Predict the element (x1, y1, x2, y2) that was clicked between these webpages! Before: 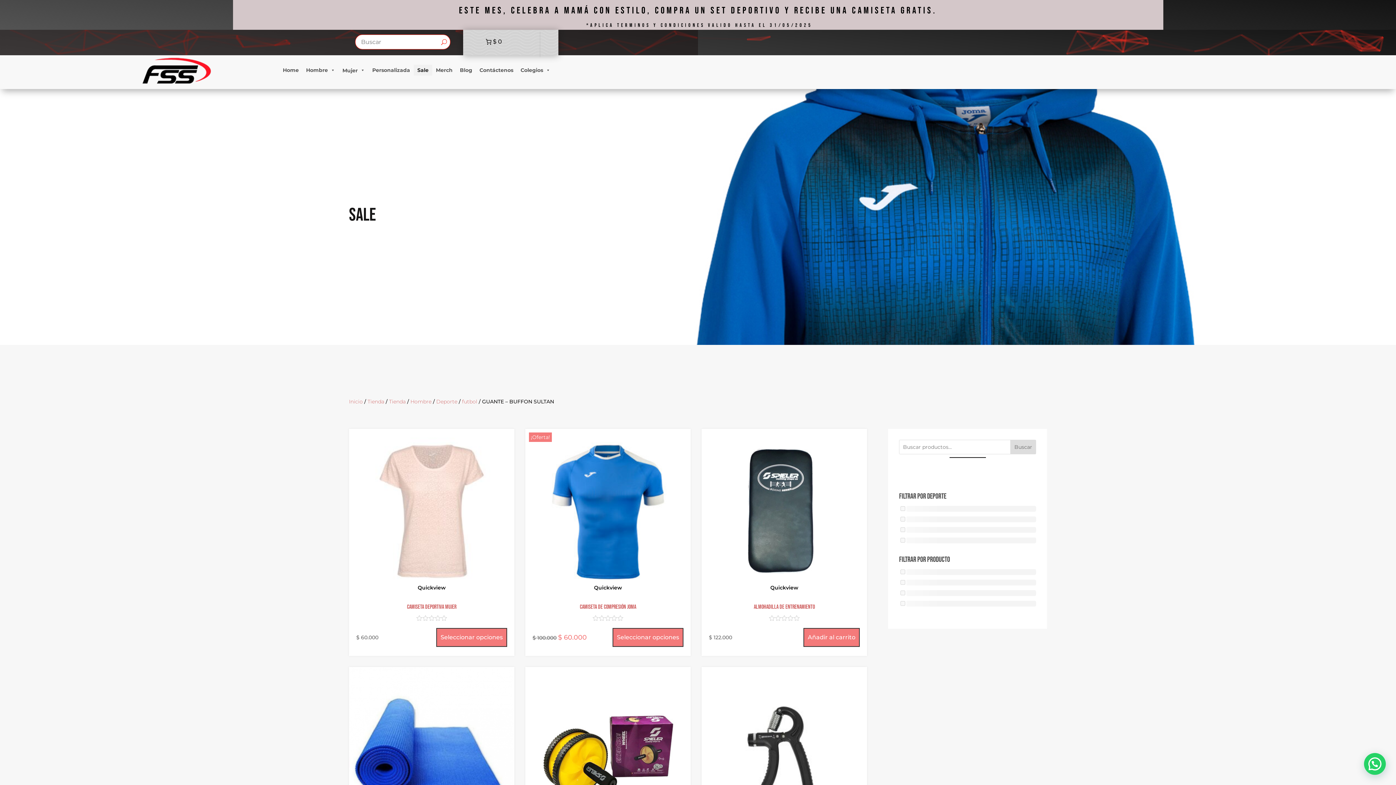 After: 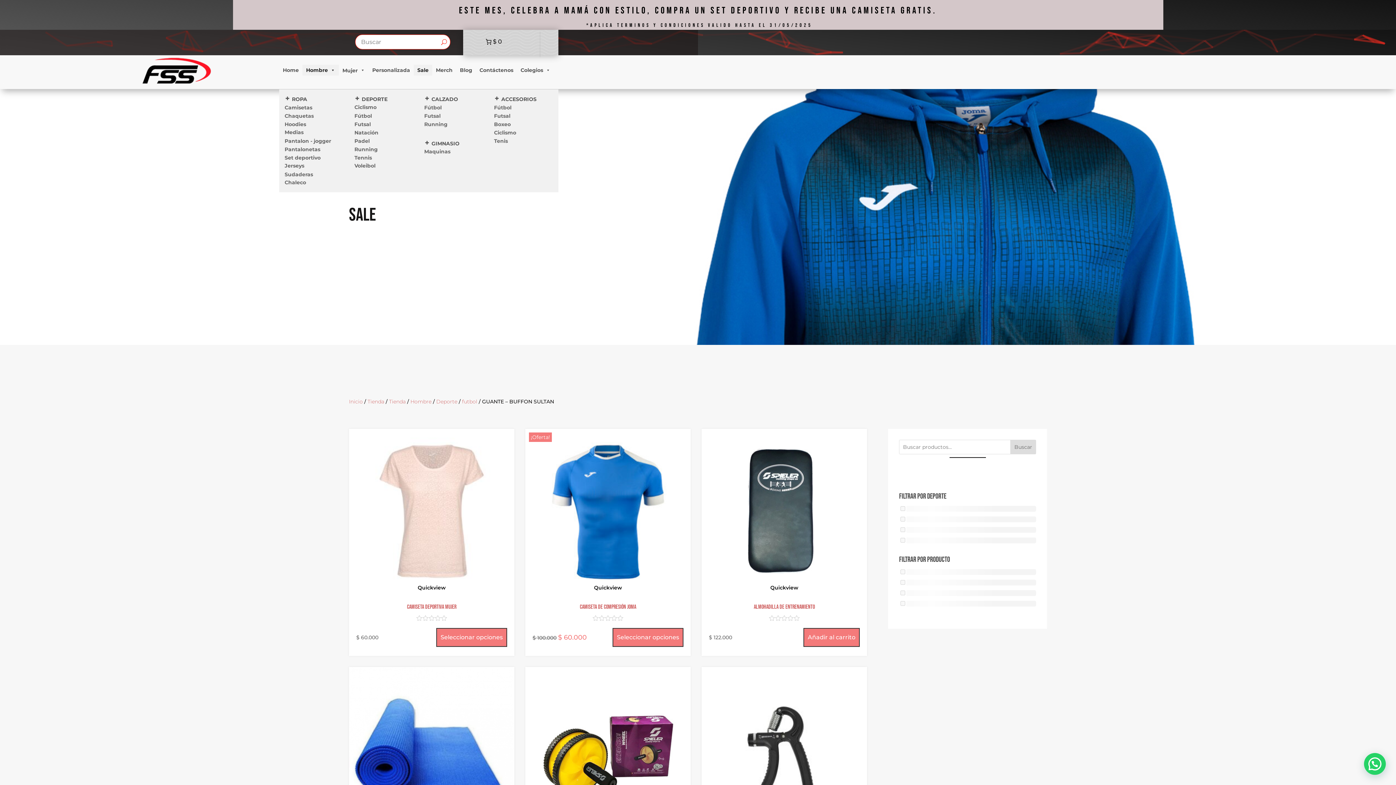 Action: bbox: (302, 64, 338, 75) label: Hombre